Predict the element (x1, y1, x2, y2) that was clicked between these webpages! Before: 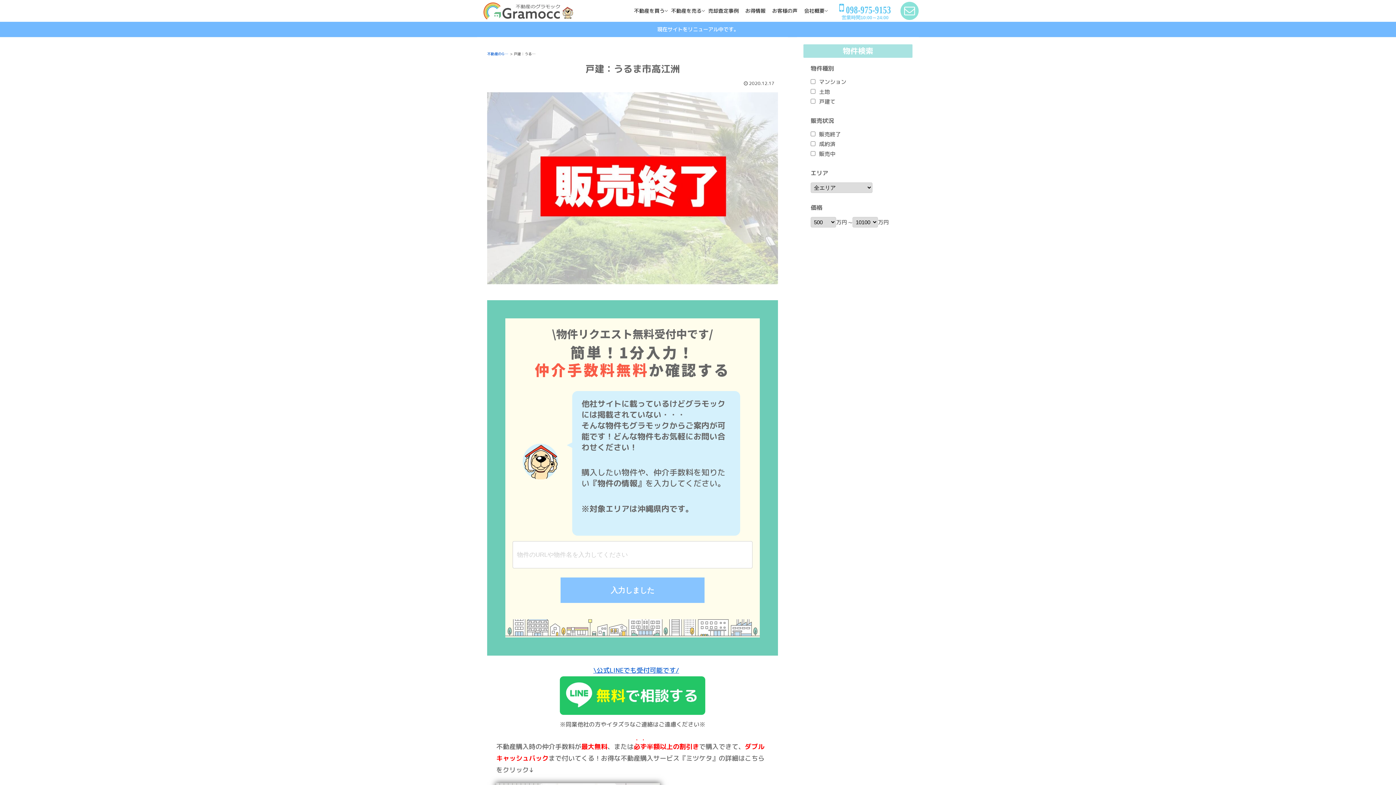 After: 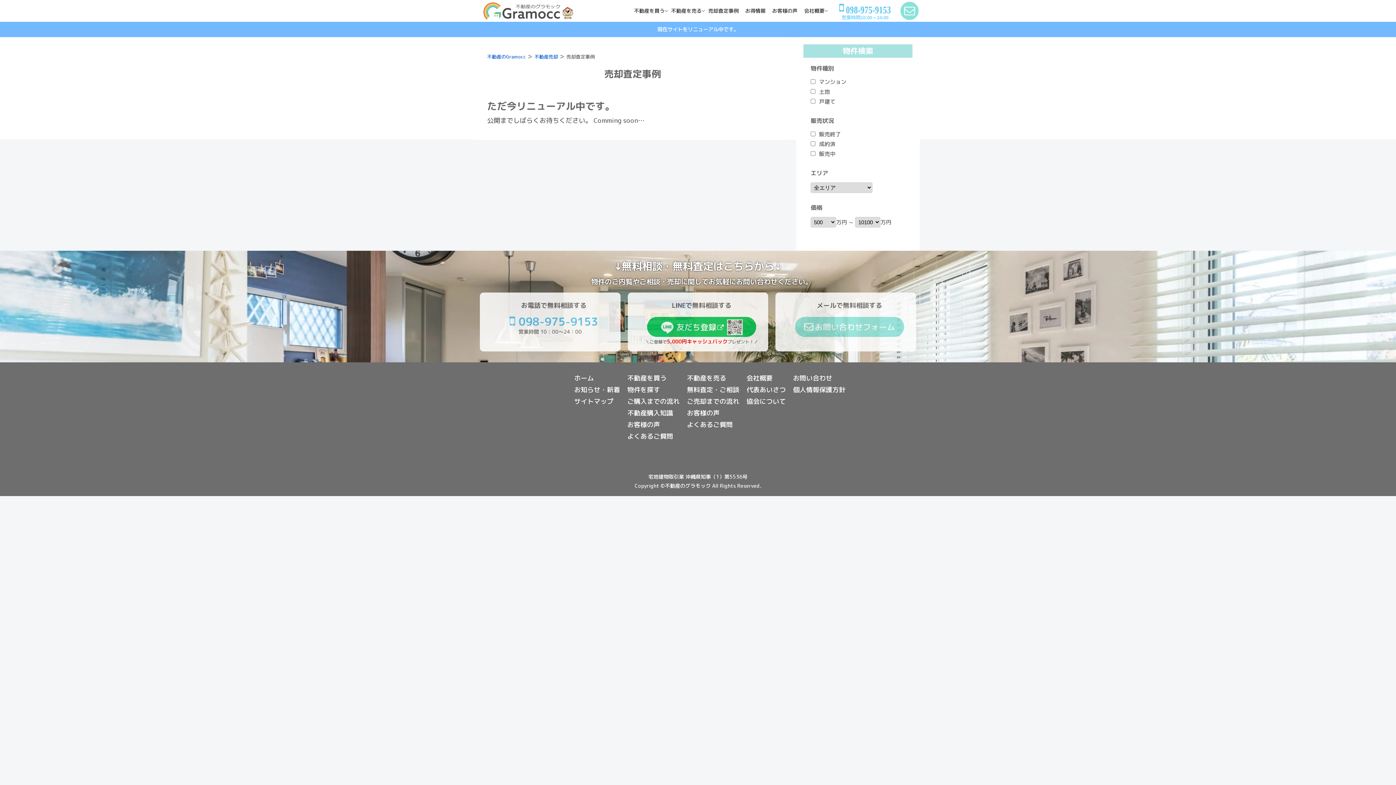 Action: bbox: (706, 0, 740, 21) label: 売却査定事例